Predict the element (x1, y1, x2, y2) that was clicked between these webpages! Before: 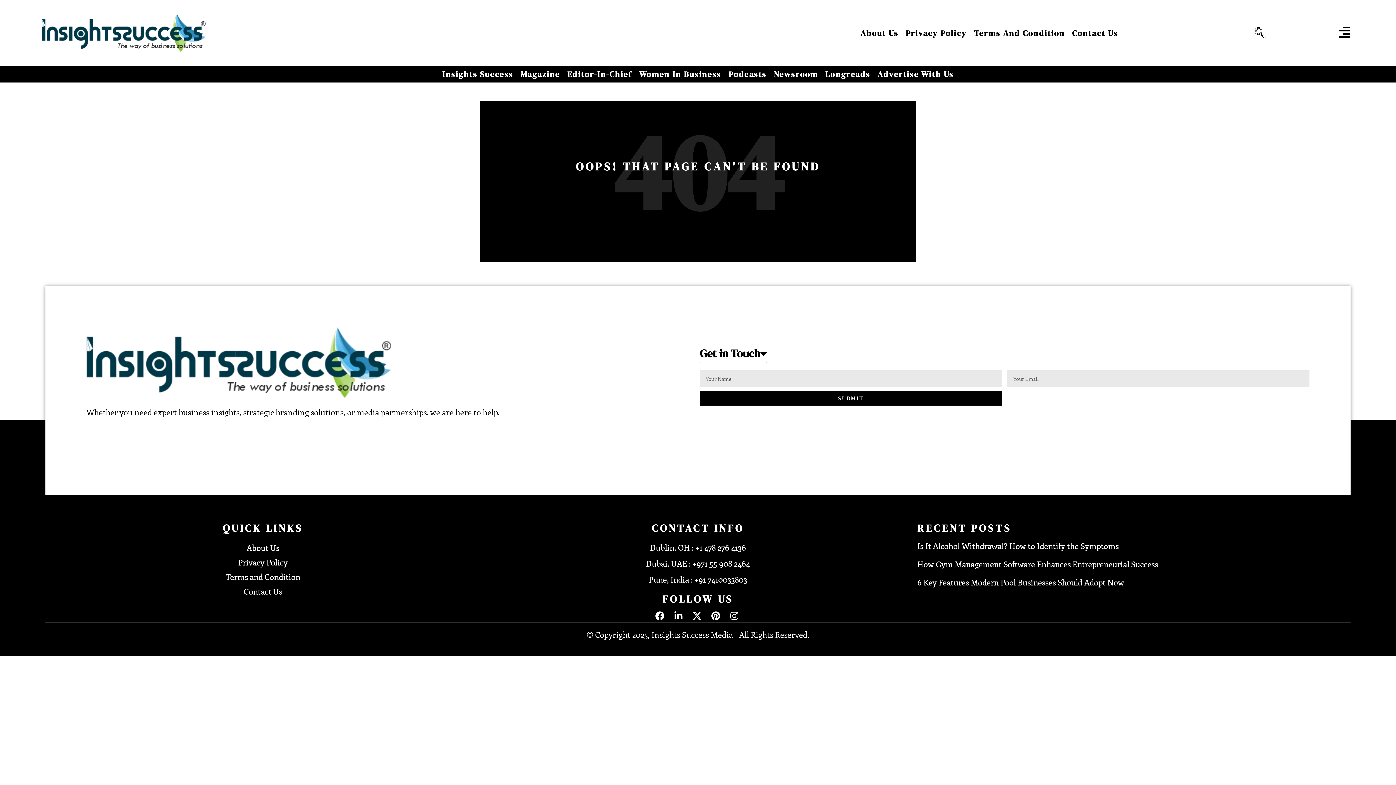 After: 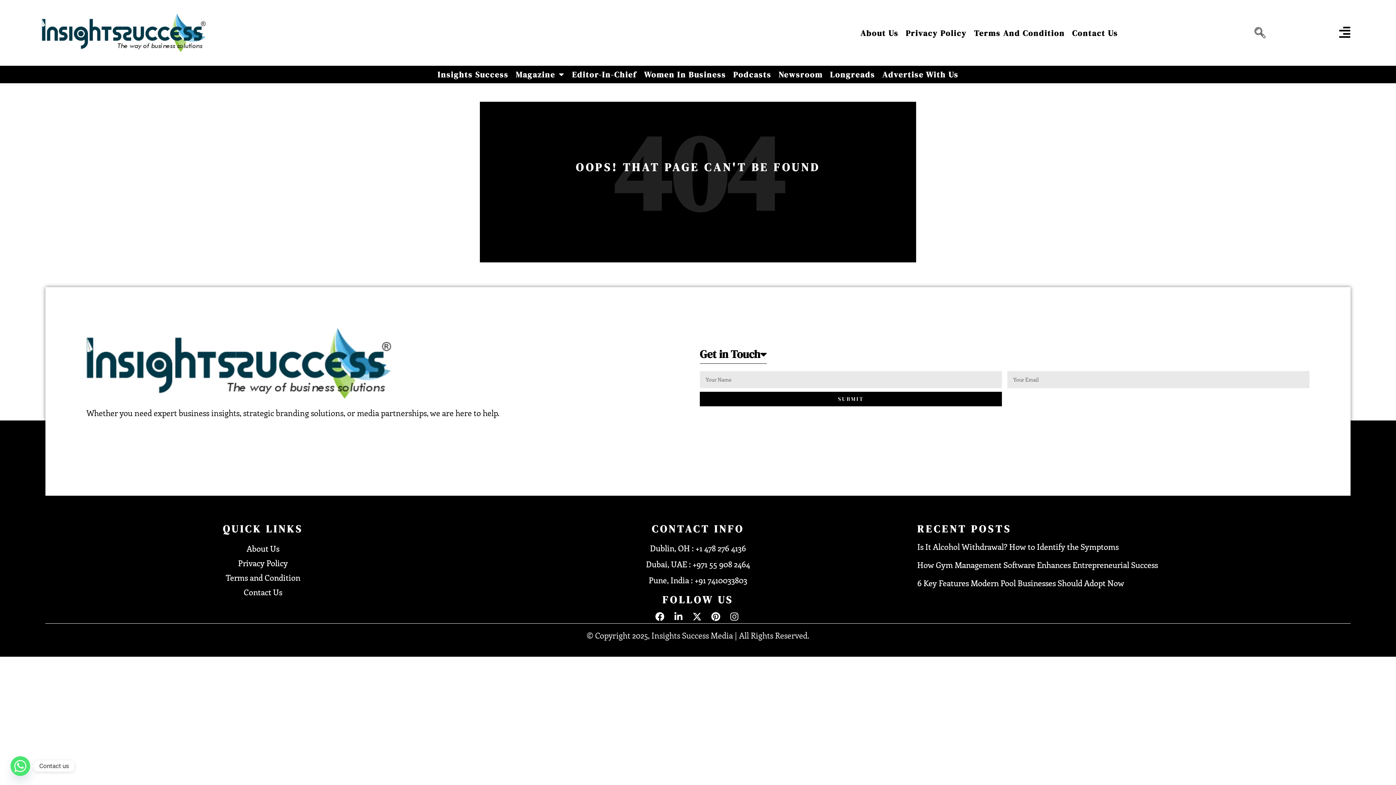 Action: bbox: (672, 611, 686, 620)